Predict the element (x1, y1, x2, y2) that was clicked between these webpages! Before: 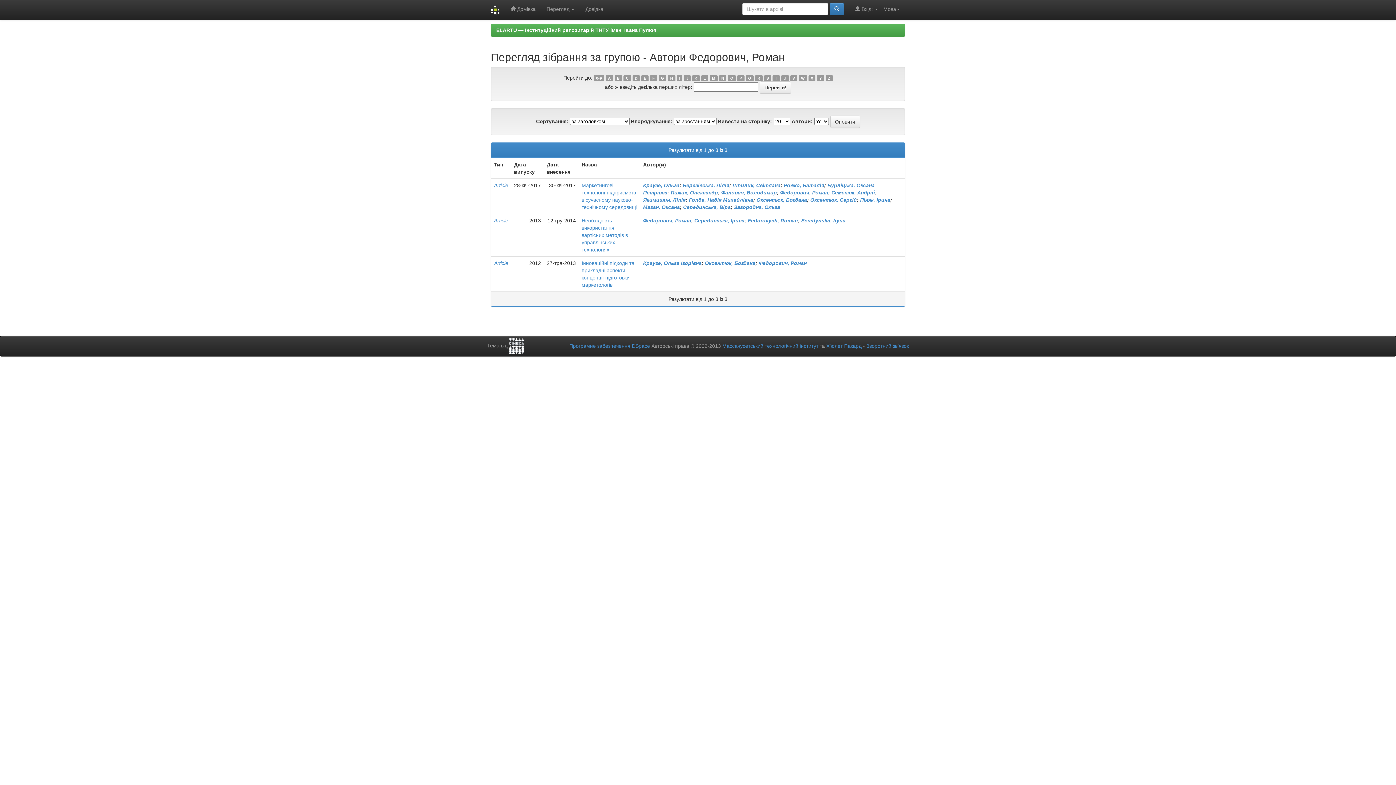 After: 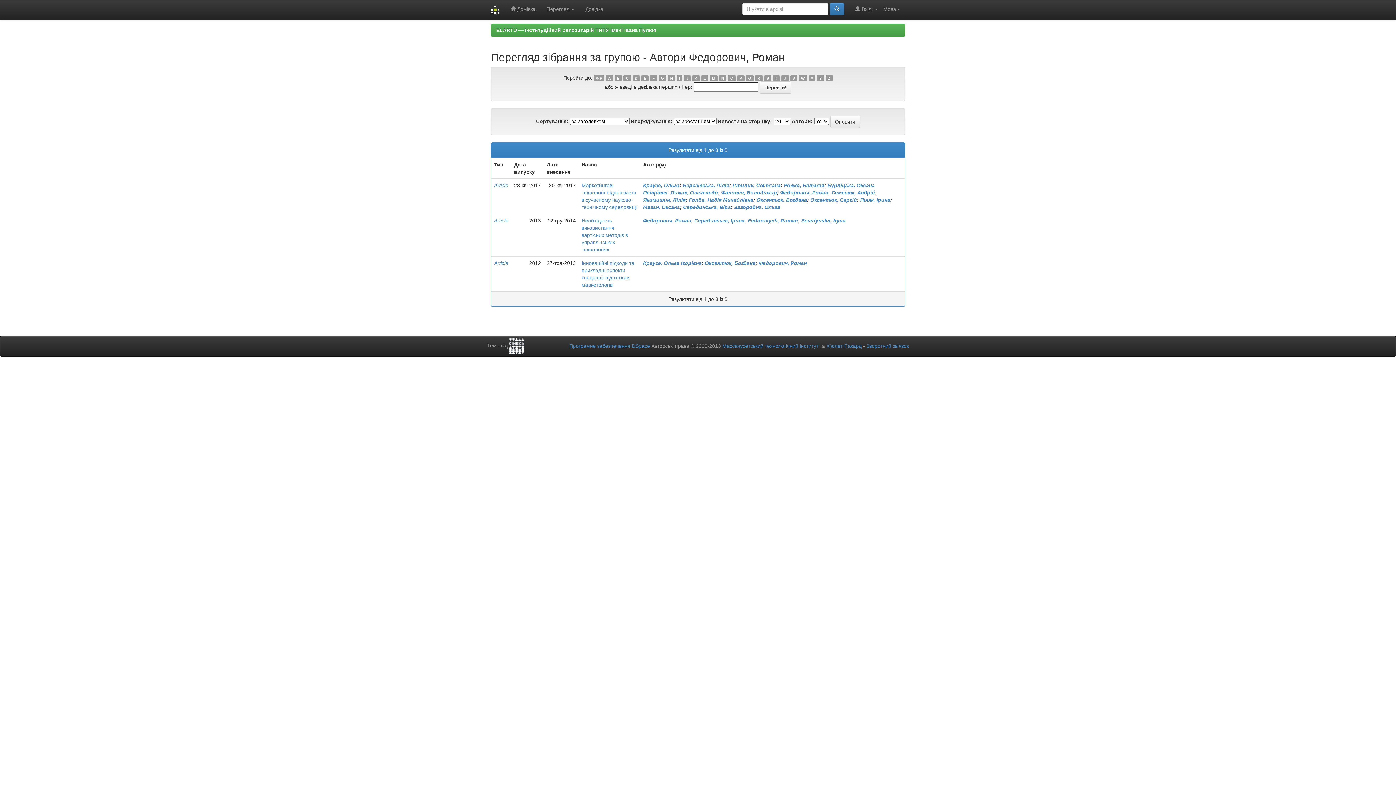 Action: label: C bbox: (623, 75, 631, 81)